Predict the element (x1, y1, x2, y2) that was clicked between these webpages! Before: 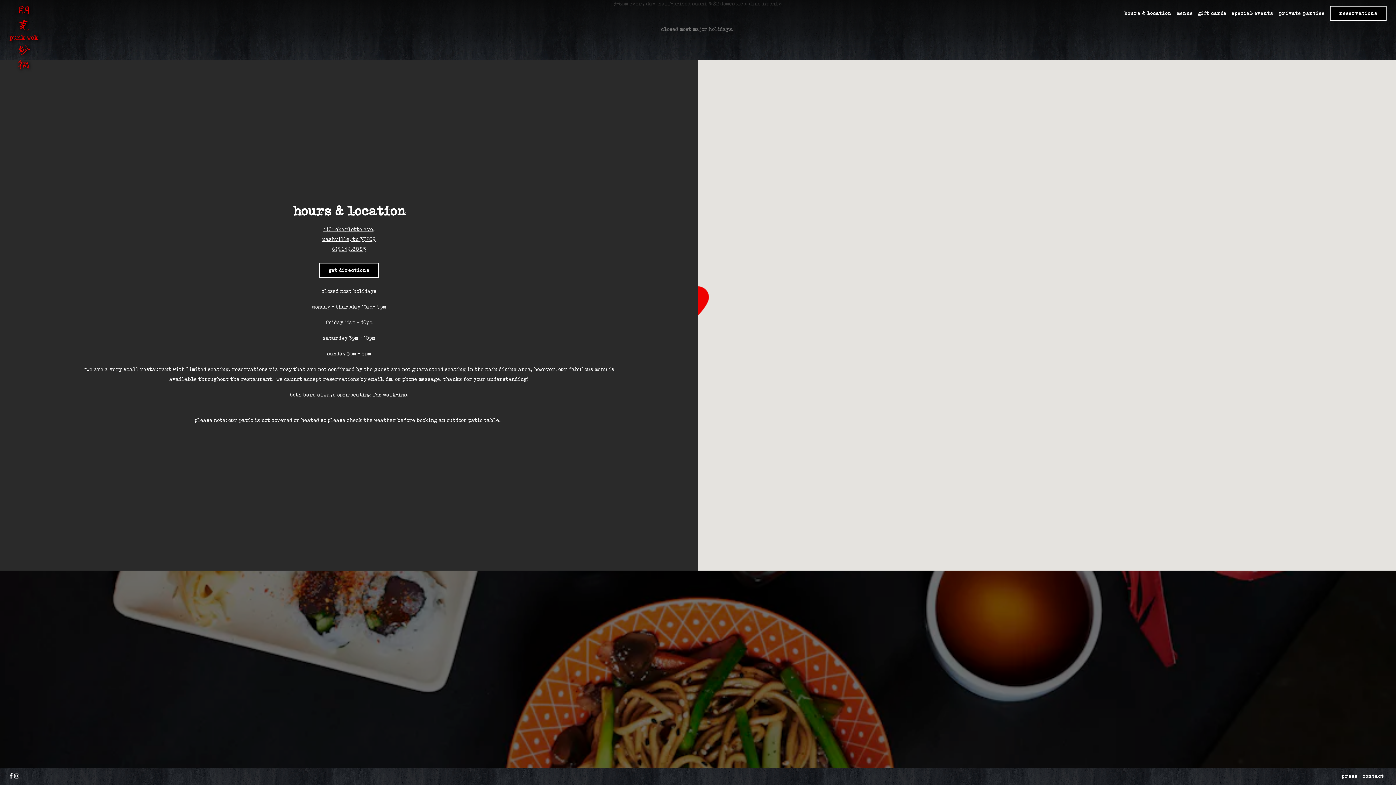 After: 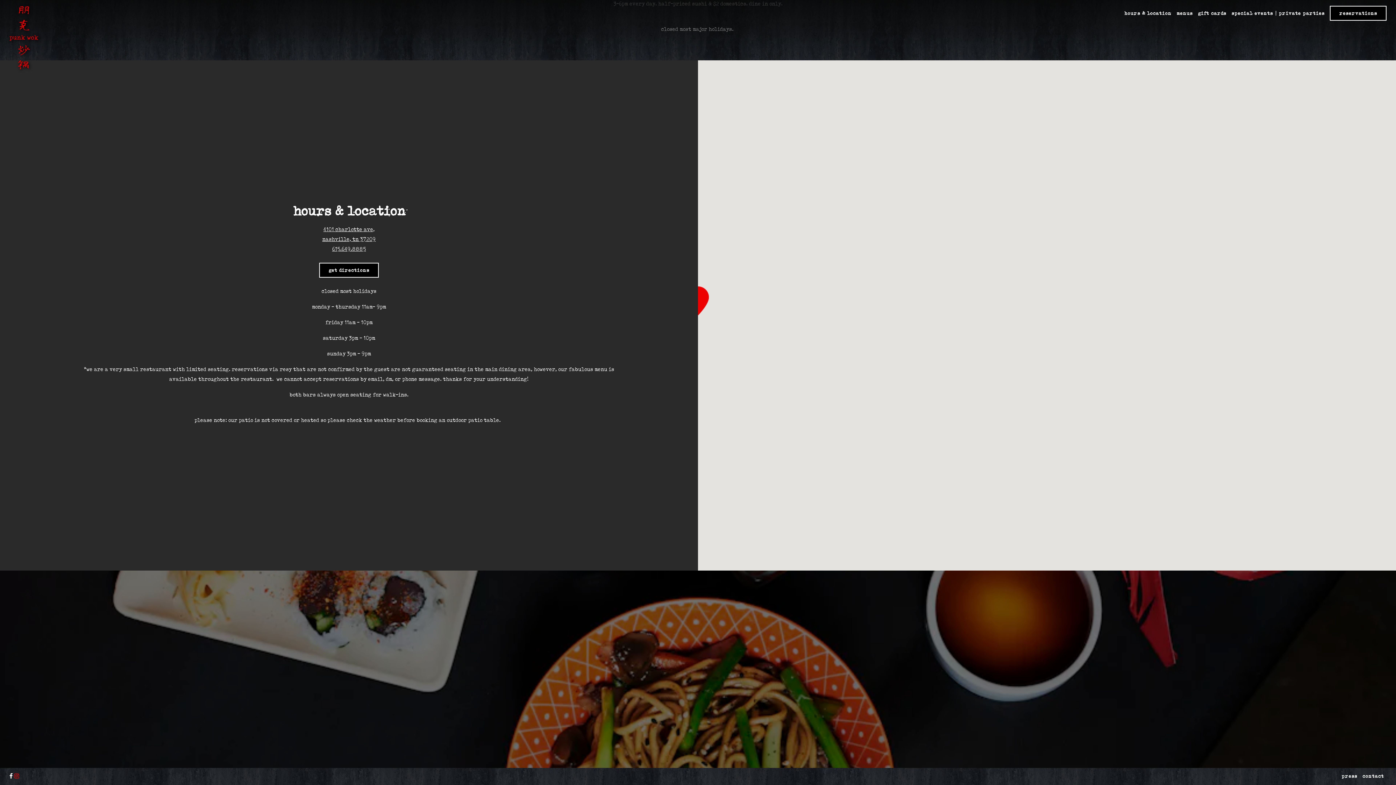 Action: label: follow us on instagram bbox: (14, 771, 19, 781)